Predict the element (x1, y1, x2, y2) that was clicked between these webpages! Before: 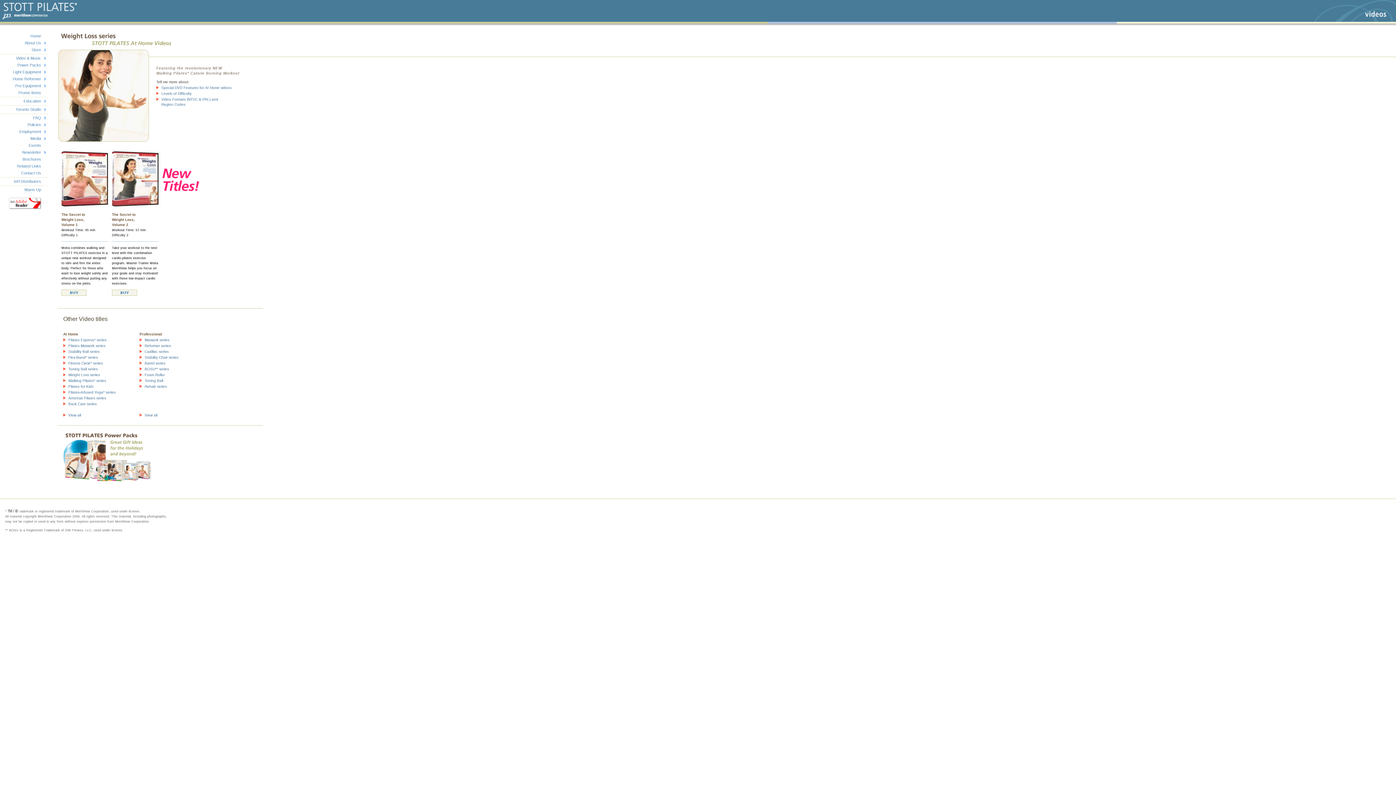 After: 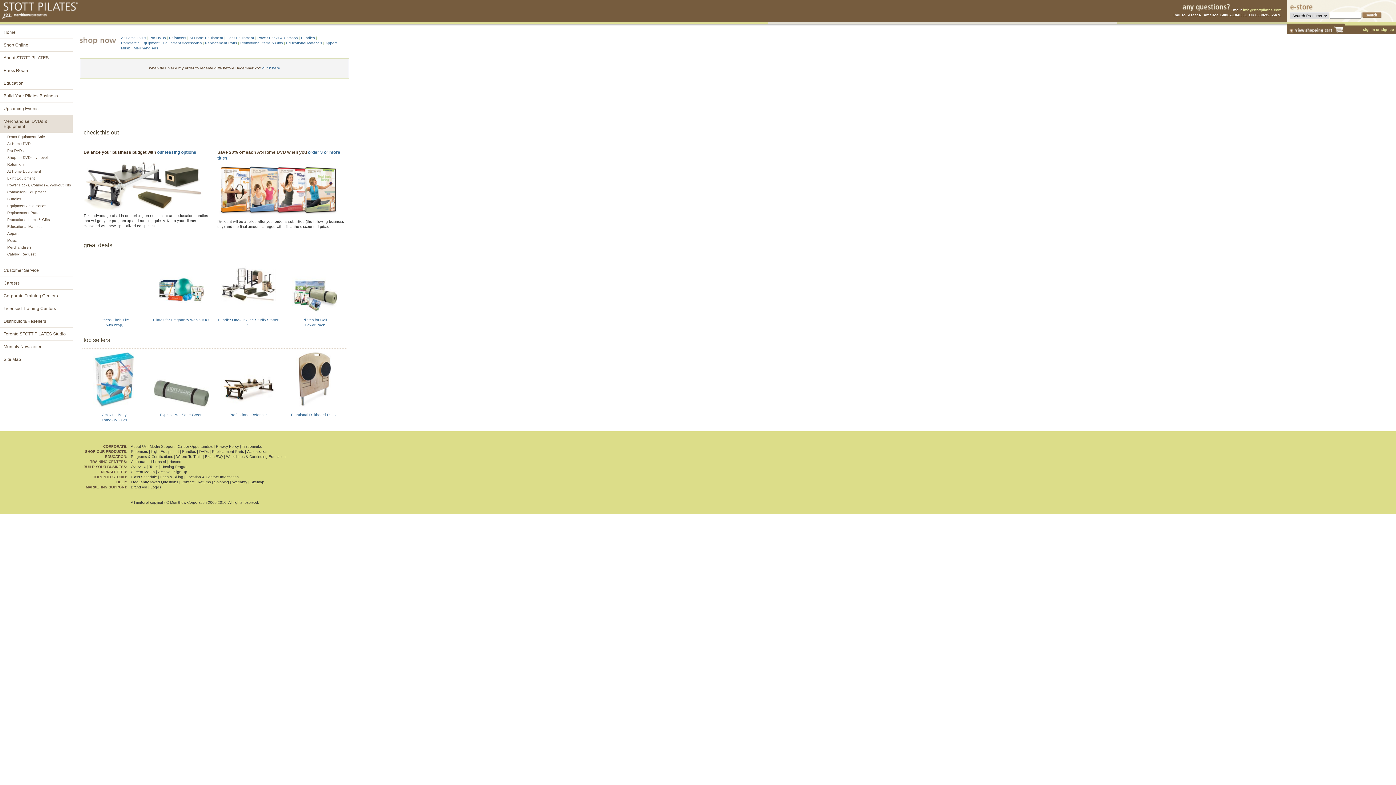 Action: bbox: (61, 294, 86, 298)